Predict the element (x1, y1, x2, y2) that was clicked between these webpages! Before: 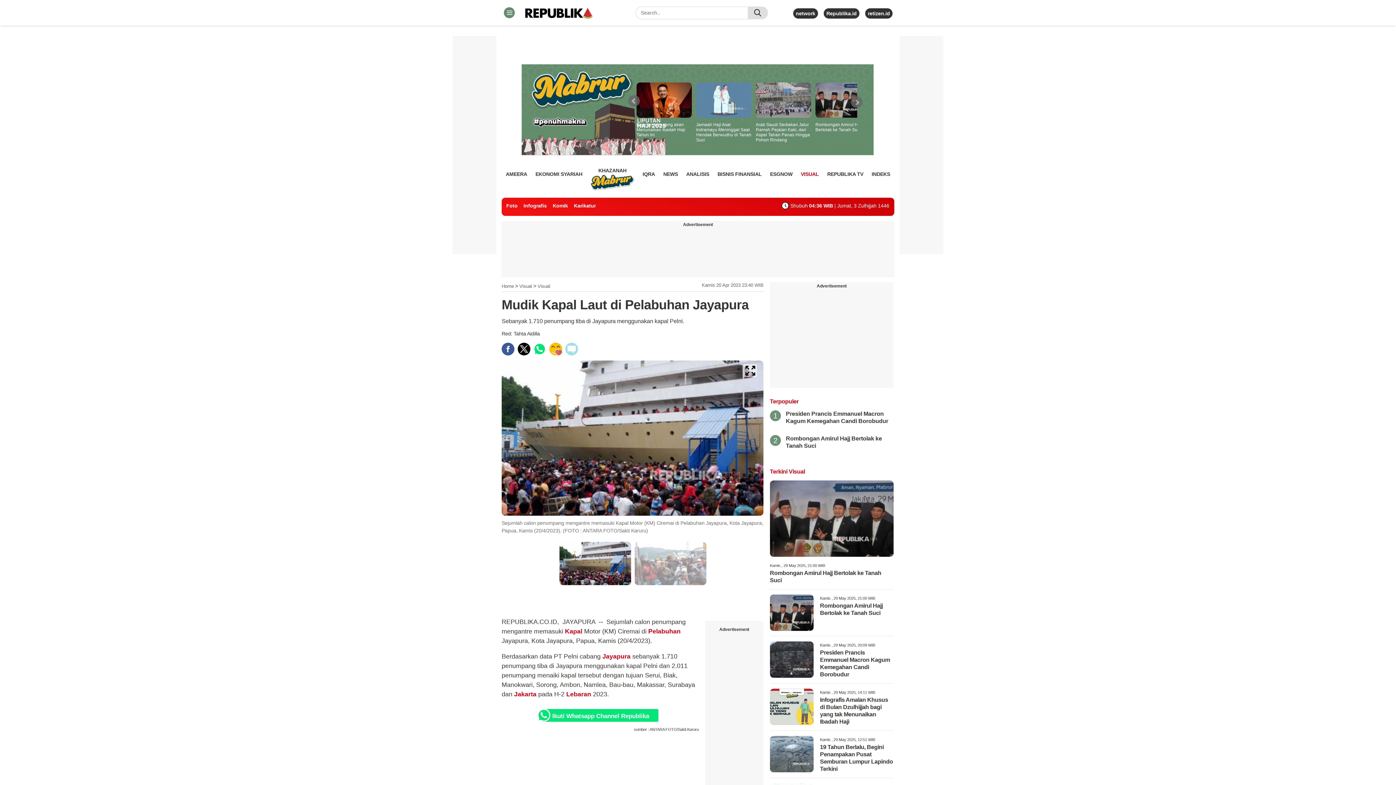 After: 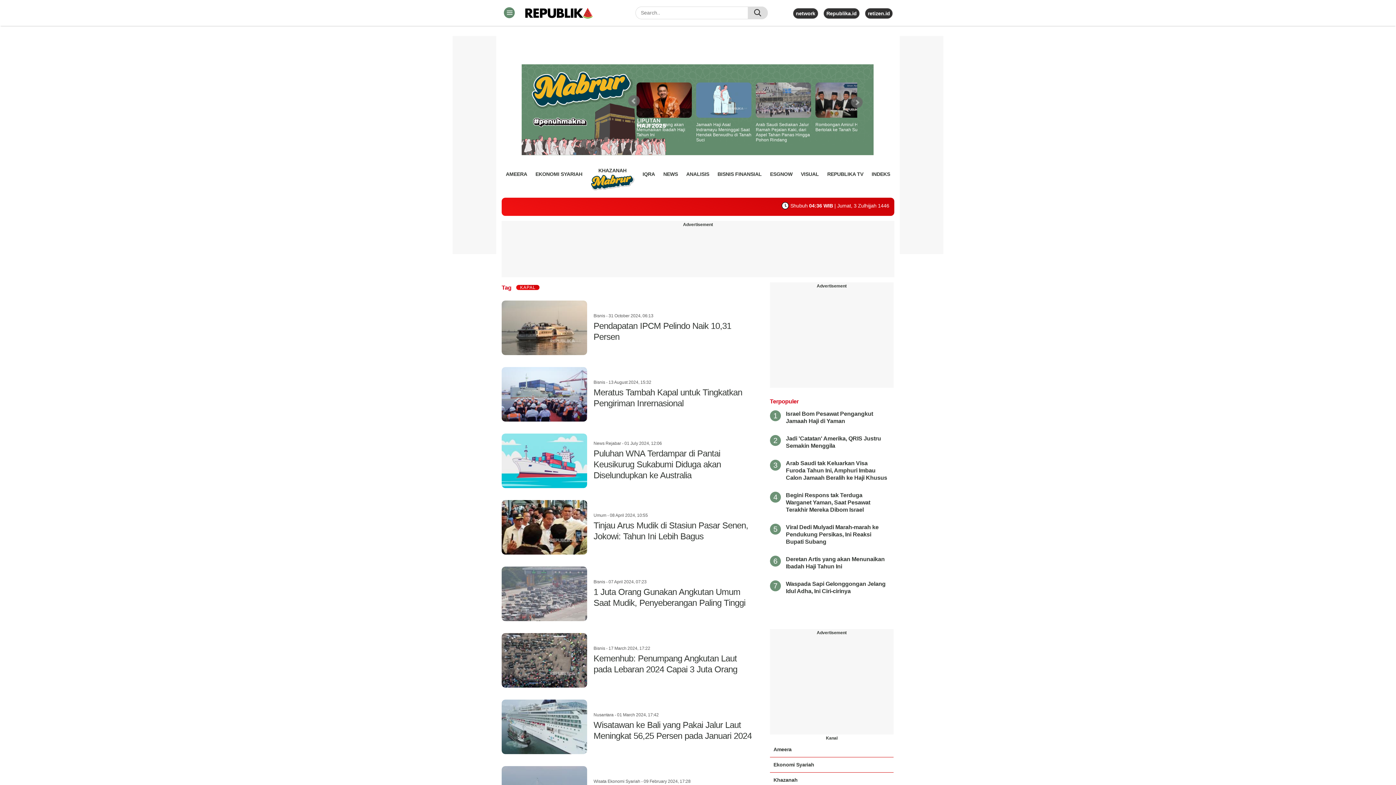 Action: label:  Kapal  bbox: (563, 627, 584, 635)